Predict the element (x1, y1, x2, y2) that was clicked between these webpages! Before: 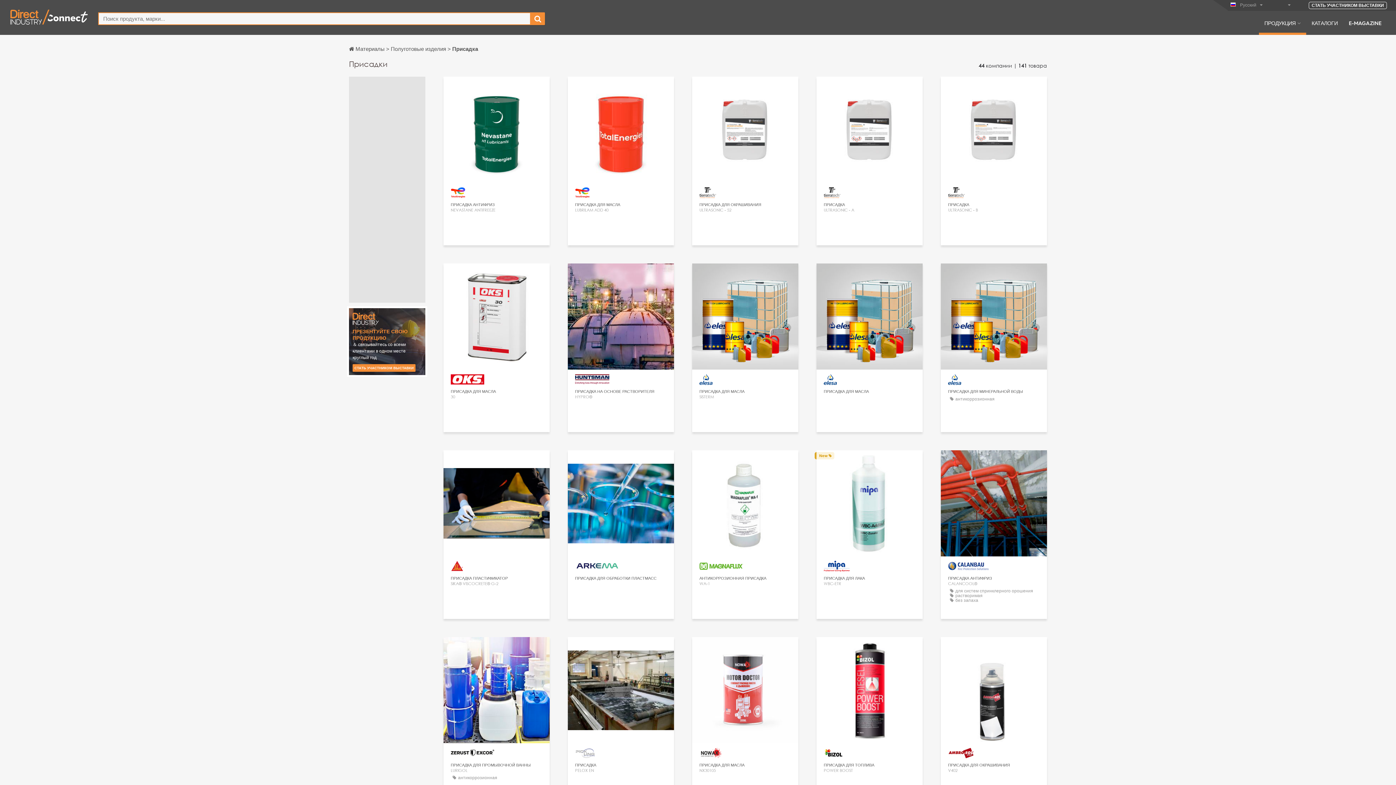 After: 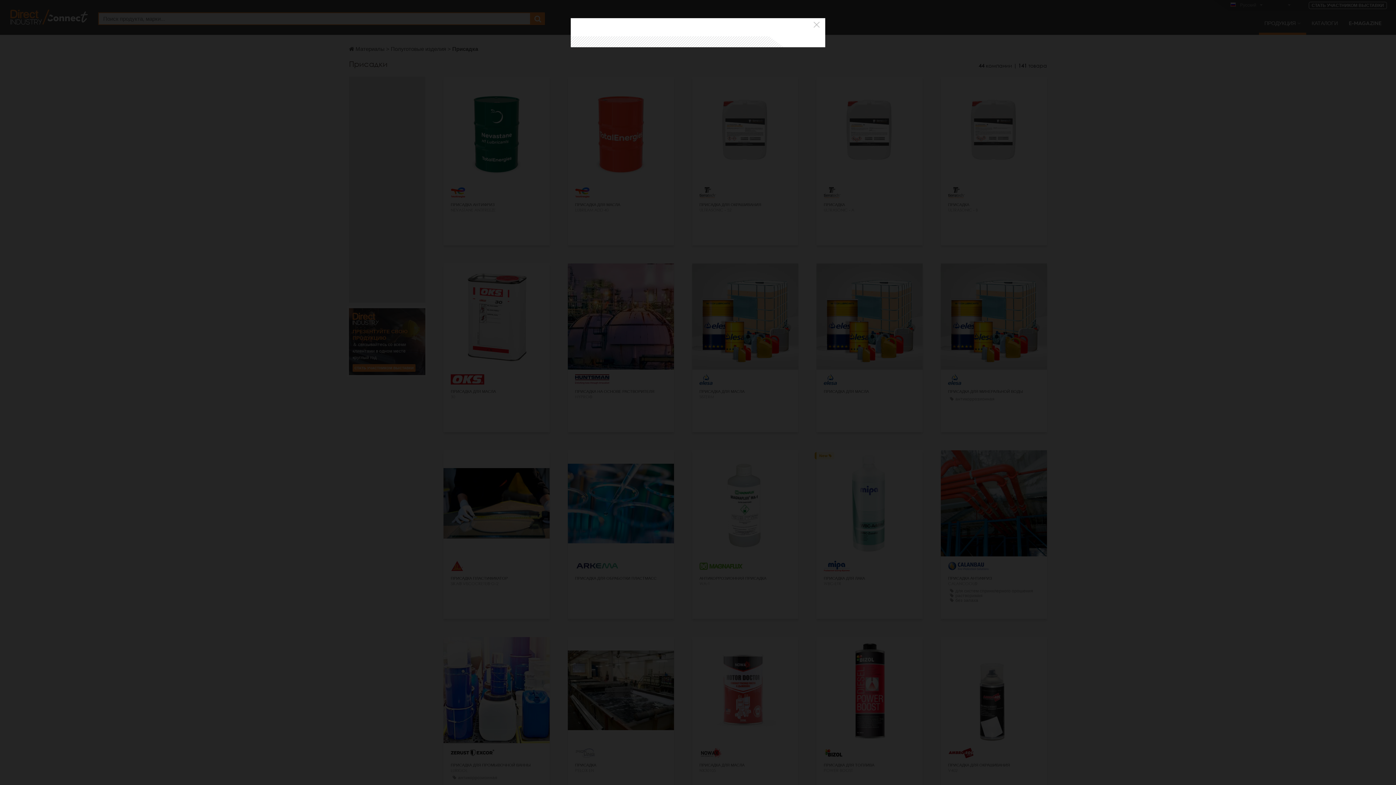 Action: label: СВЯЗАТЬСЯ bbox: (730, 470, 760, 481)